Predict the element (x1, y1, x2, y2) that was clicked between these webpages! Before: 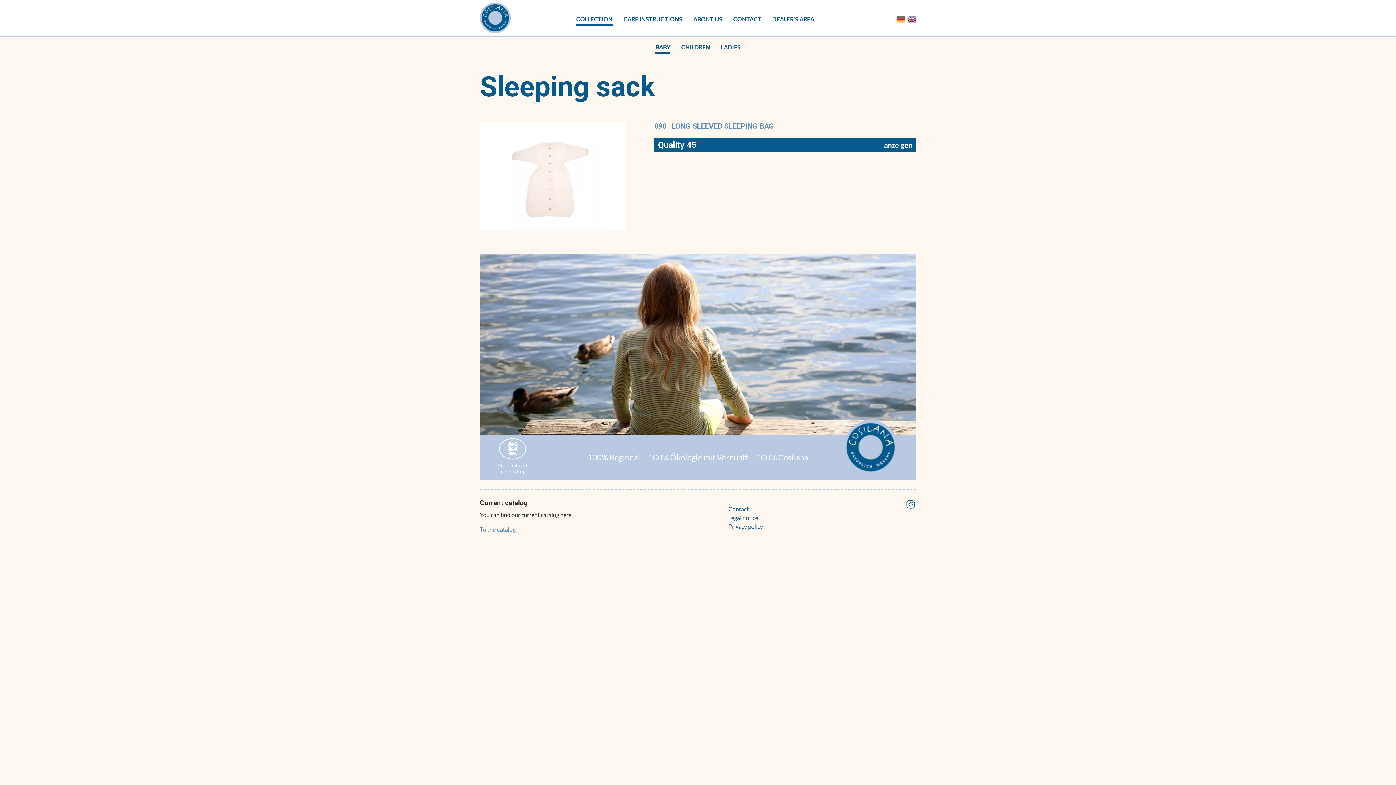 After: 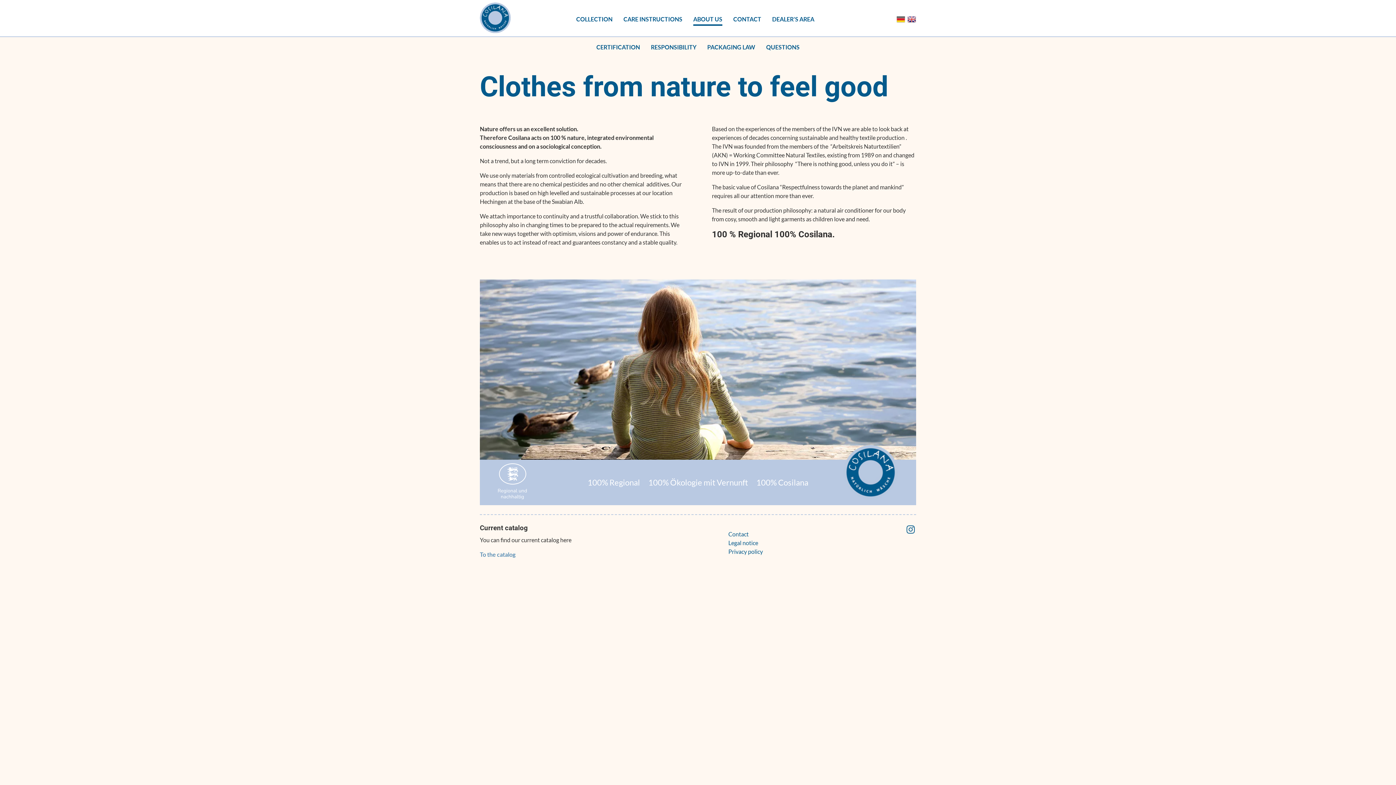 Action: label: ABOUT US bbox: (693, 15, 722, 24)